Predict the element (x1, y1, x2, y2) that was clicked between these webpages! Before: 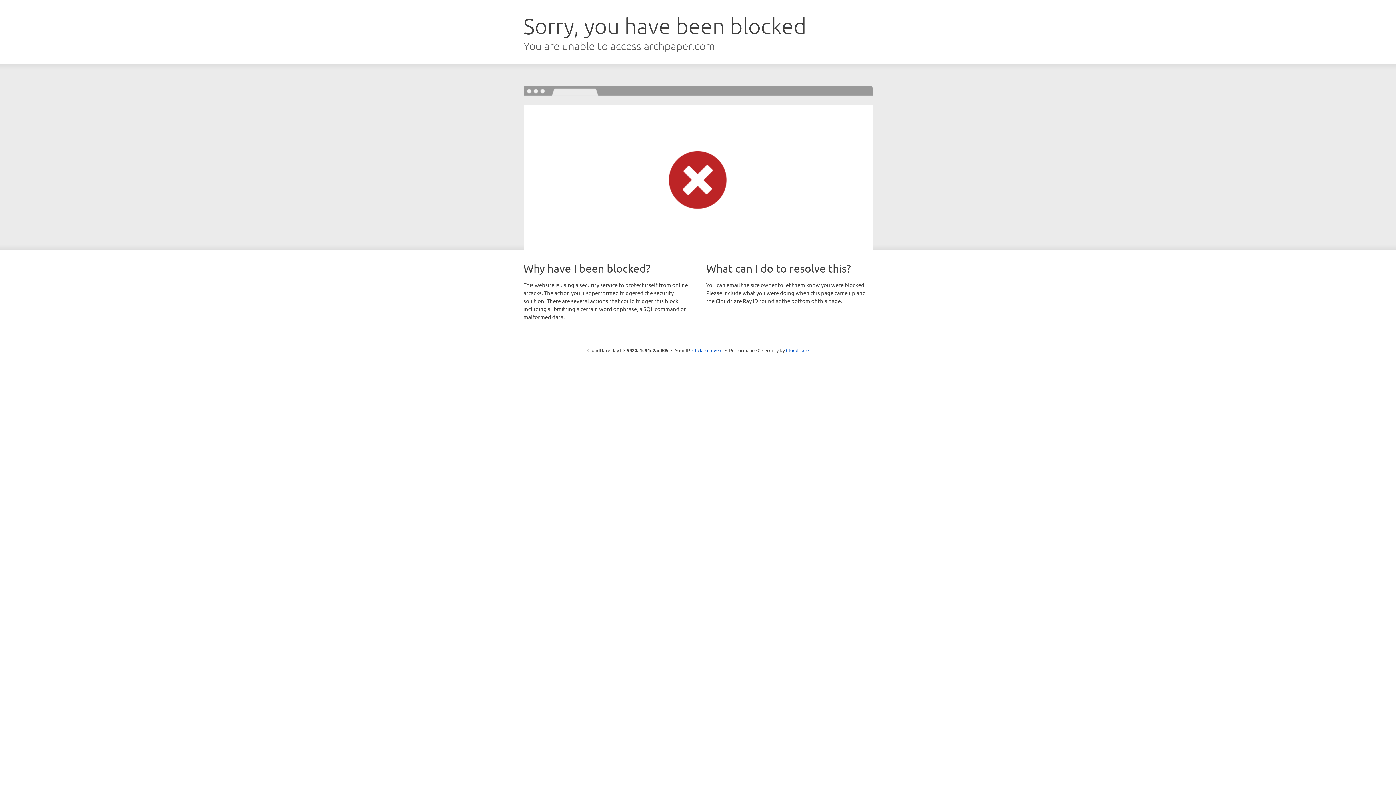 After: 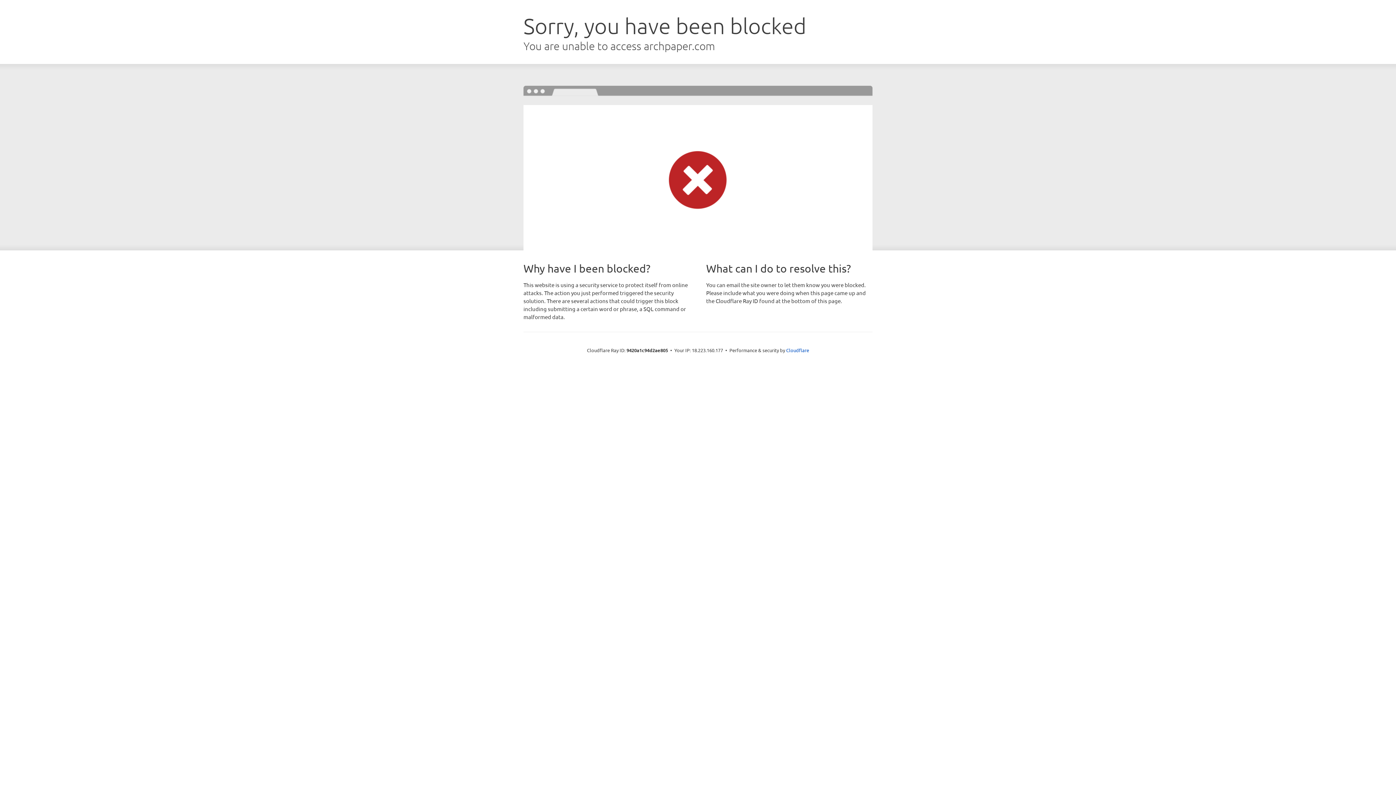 Action: bbox: (692, 346, 722, 353) label: Click to reveal